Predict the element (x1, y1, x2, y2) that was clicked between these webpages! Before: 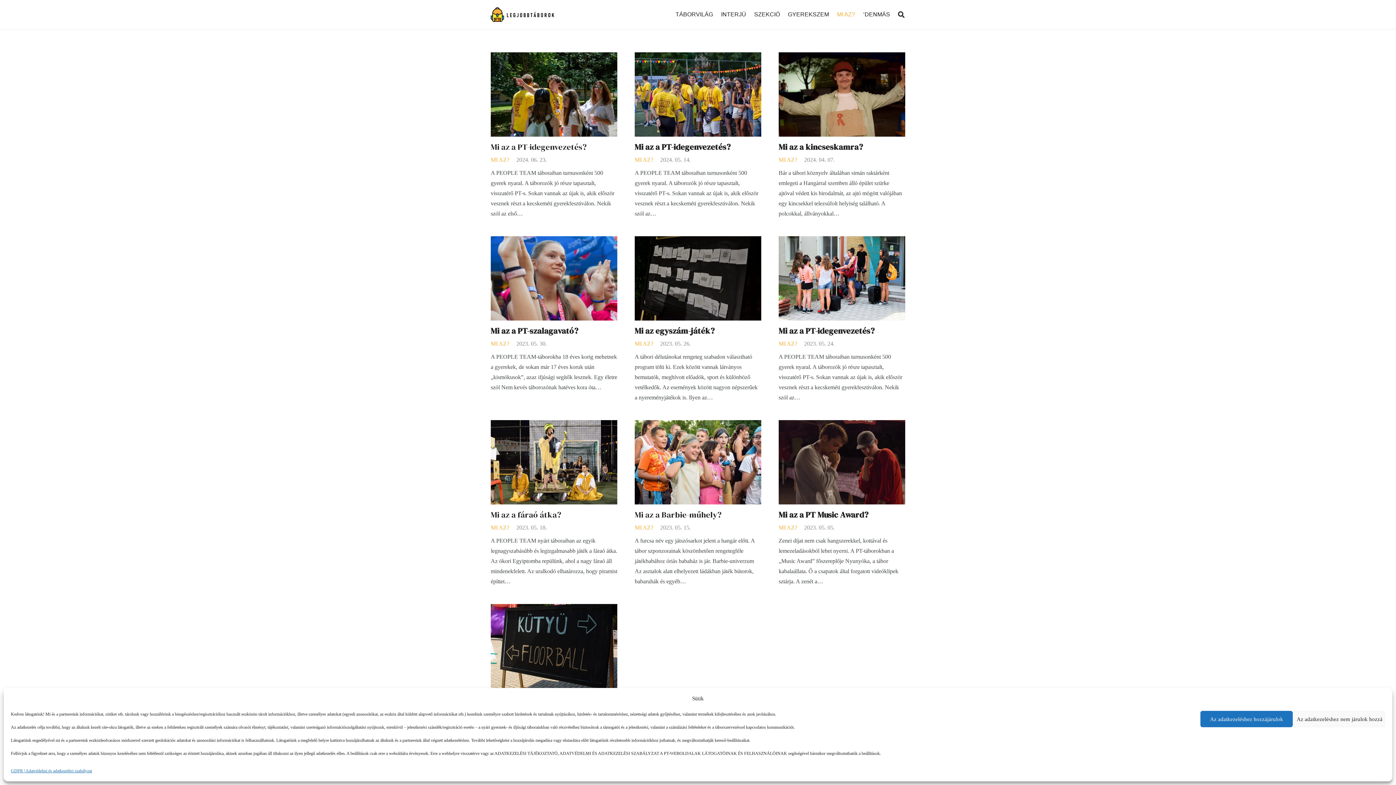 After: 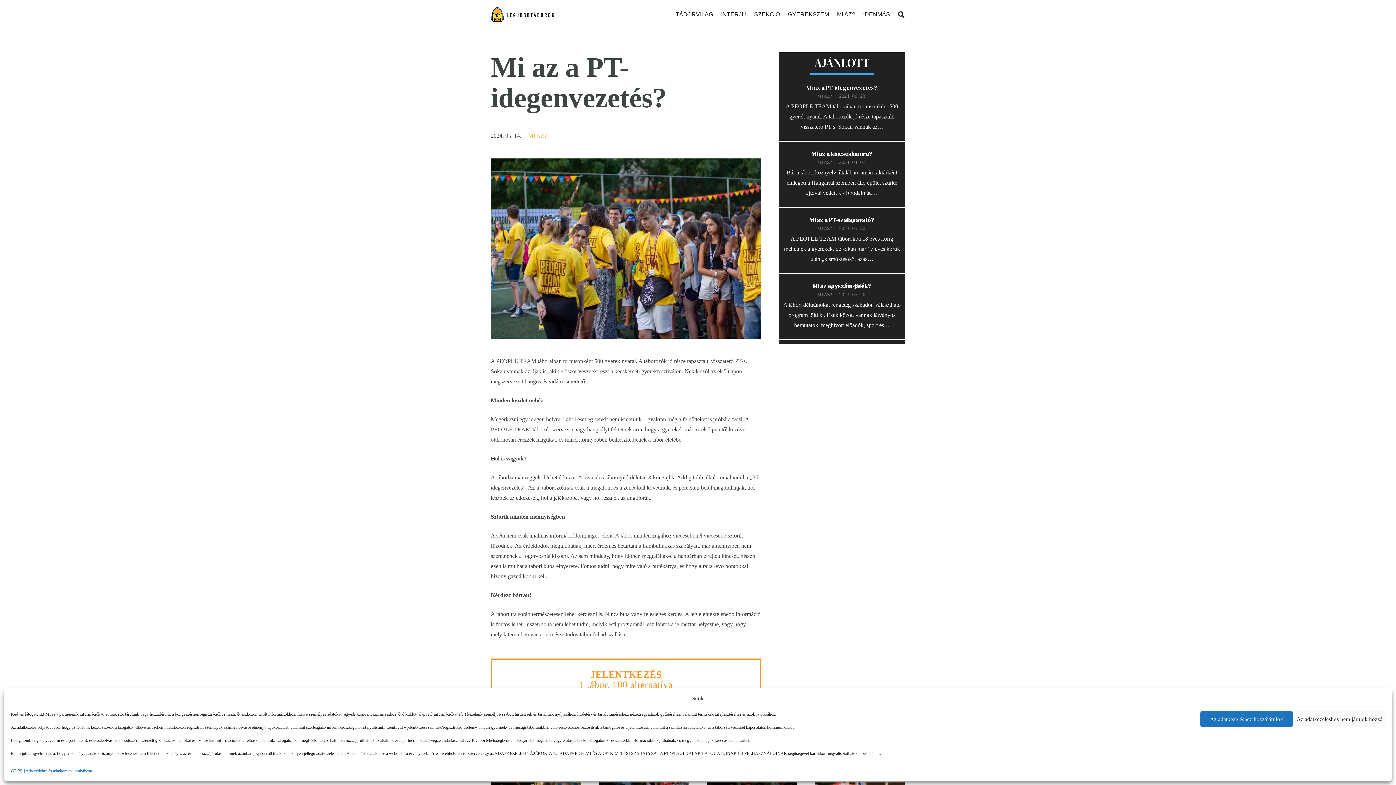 Action: bbox: (634, 54, 761, 60) label: Mi az a PT-idegenvezetés?